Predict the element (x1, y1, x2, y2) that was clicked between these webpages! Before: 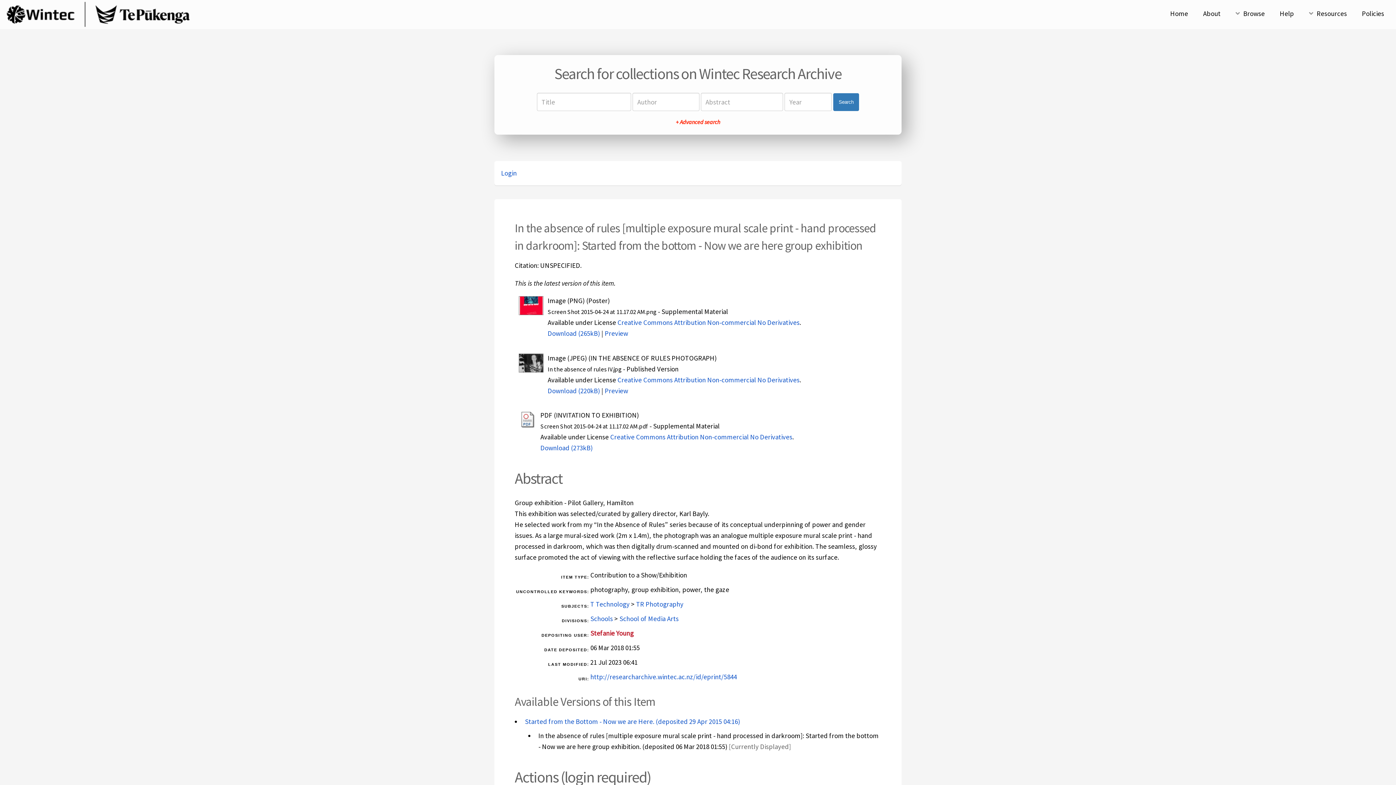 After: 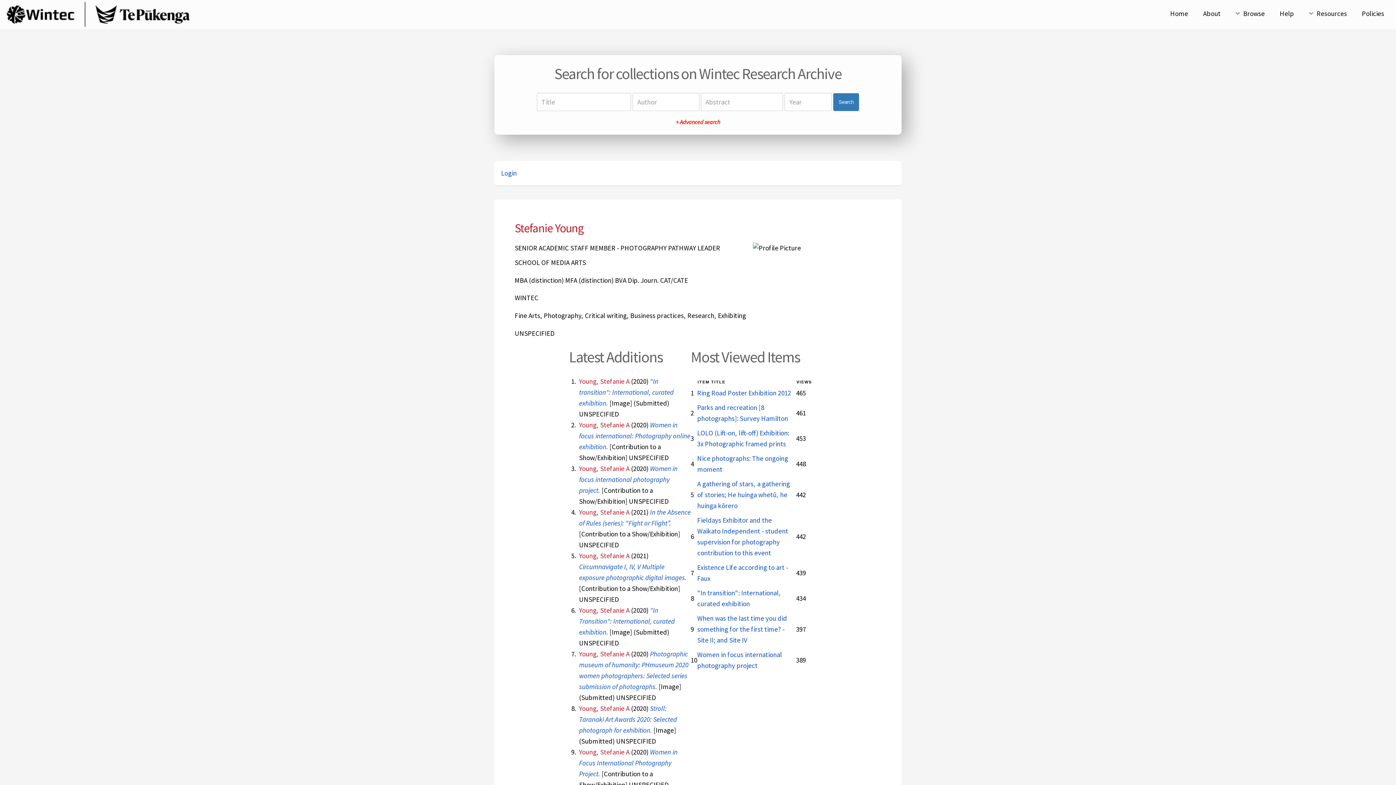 Action: bbox: (590, 629, 633, 637) label: Stefanie Young